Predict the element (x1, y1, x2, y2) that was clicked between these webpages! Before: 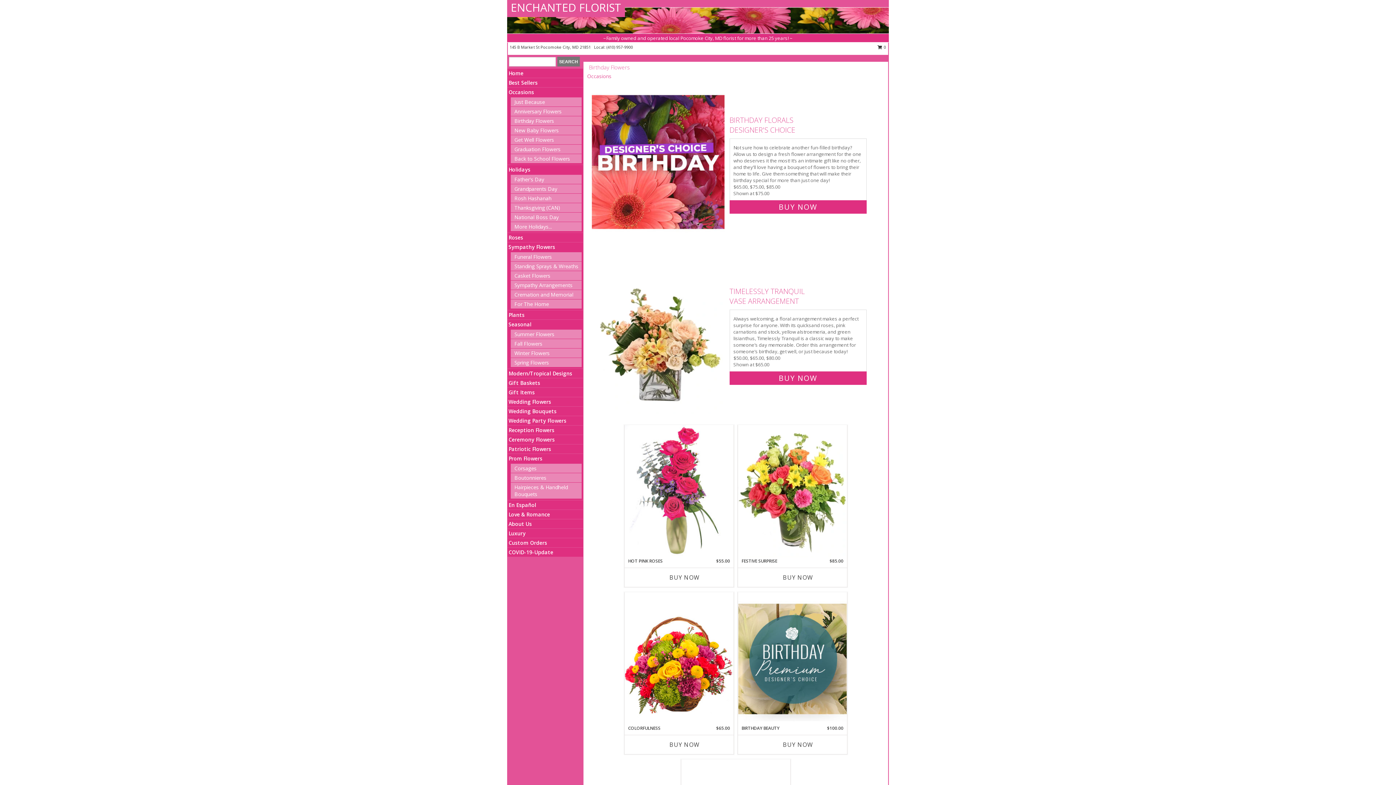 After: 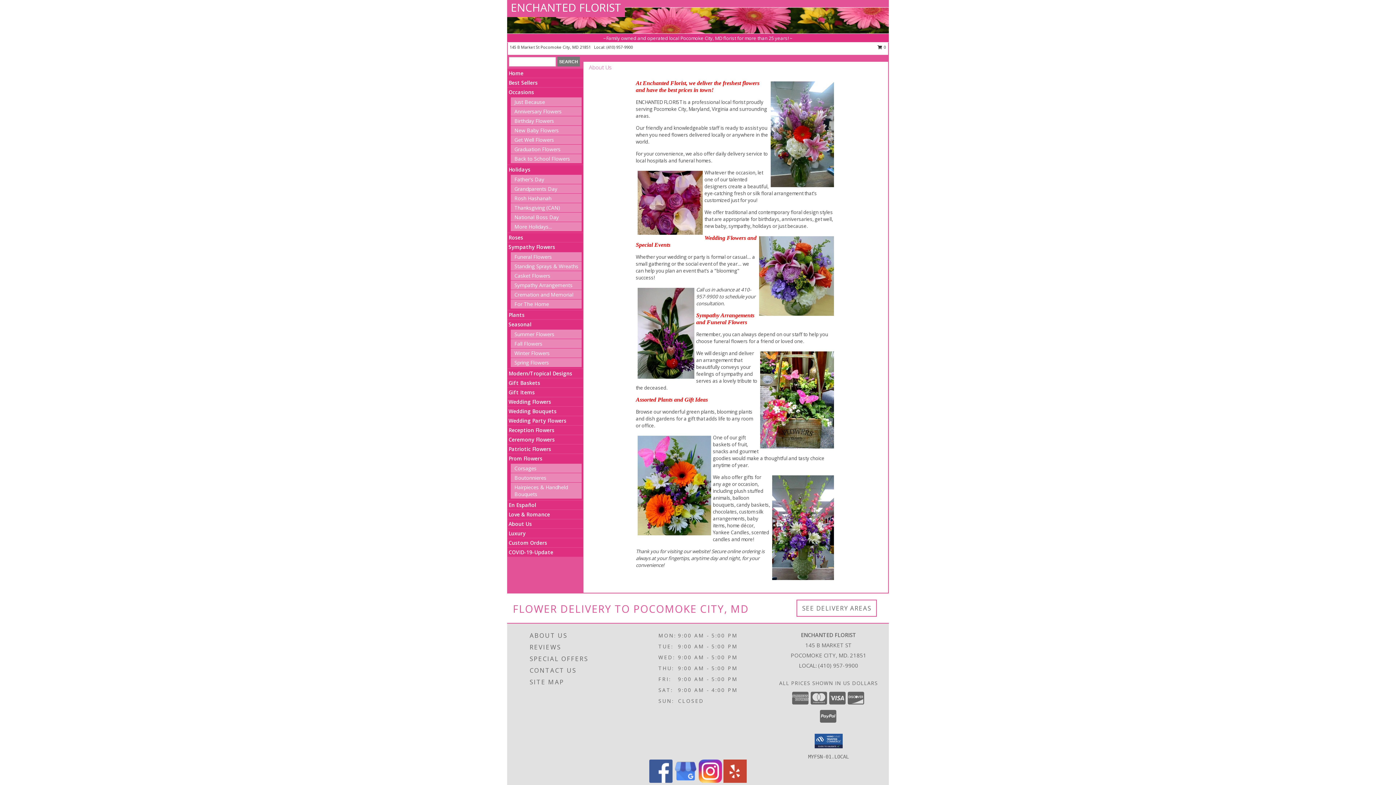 Action: label: About Us bbox: (508, 520, 532, 527)